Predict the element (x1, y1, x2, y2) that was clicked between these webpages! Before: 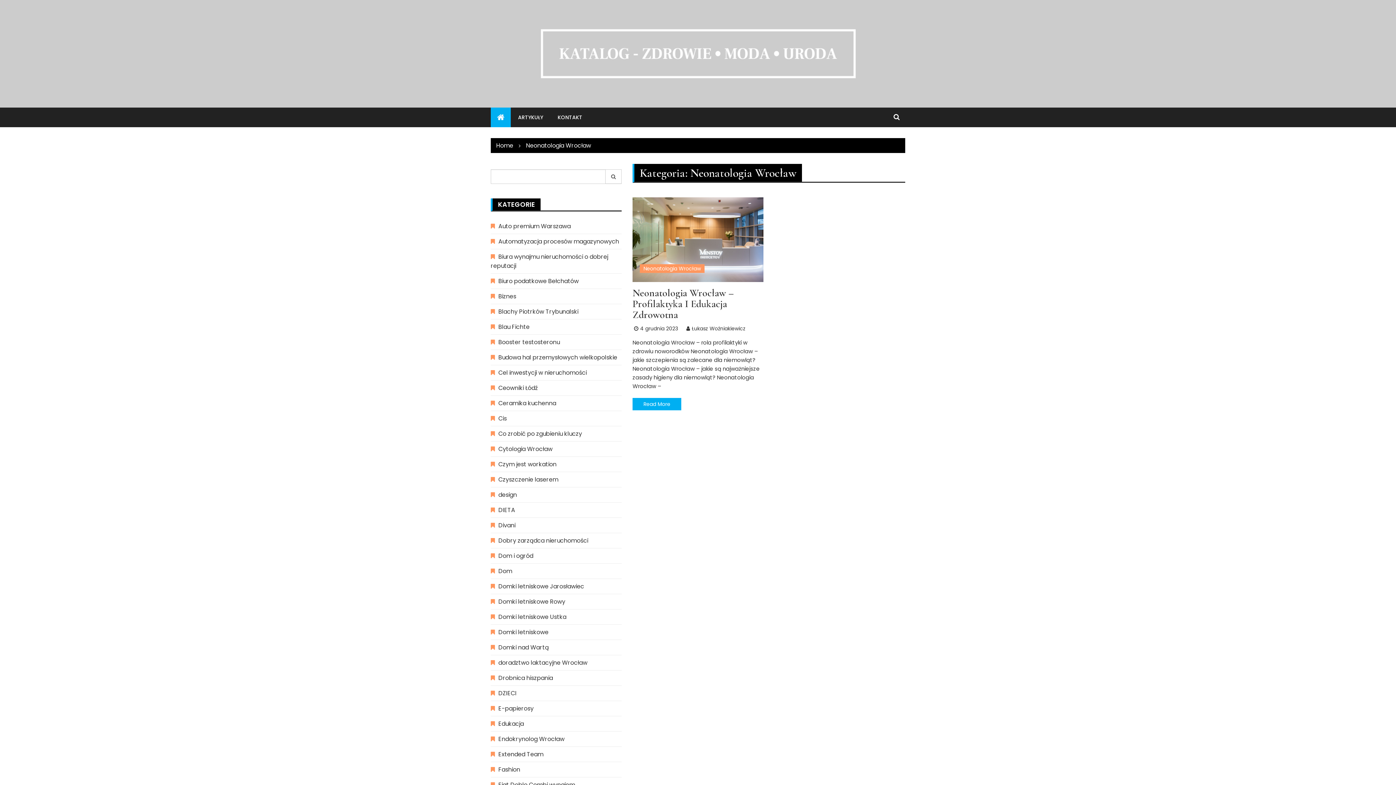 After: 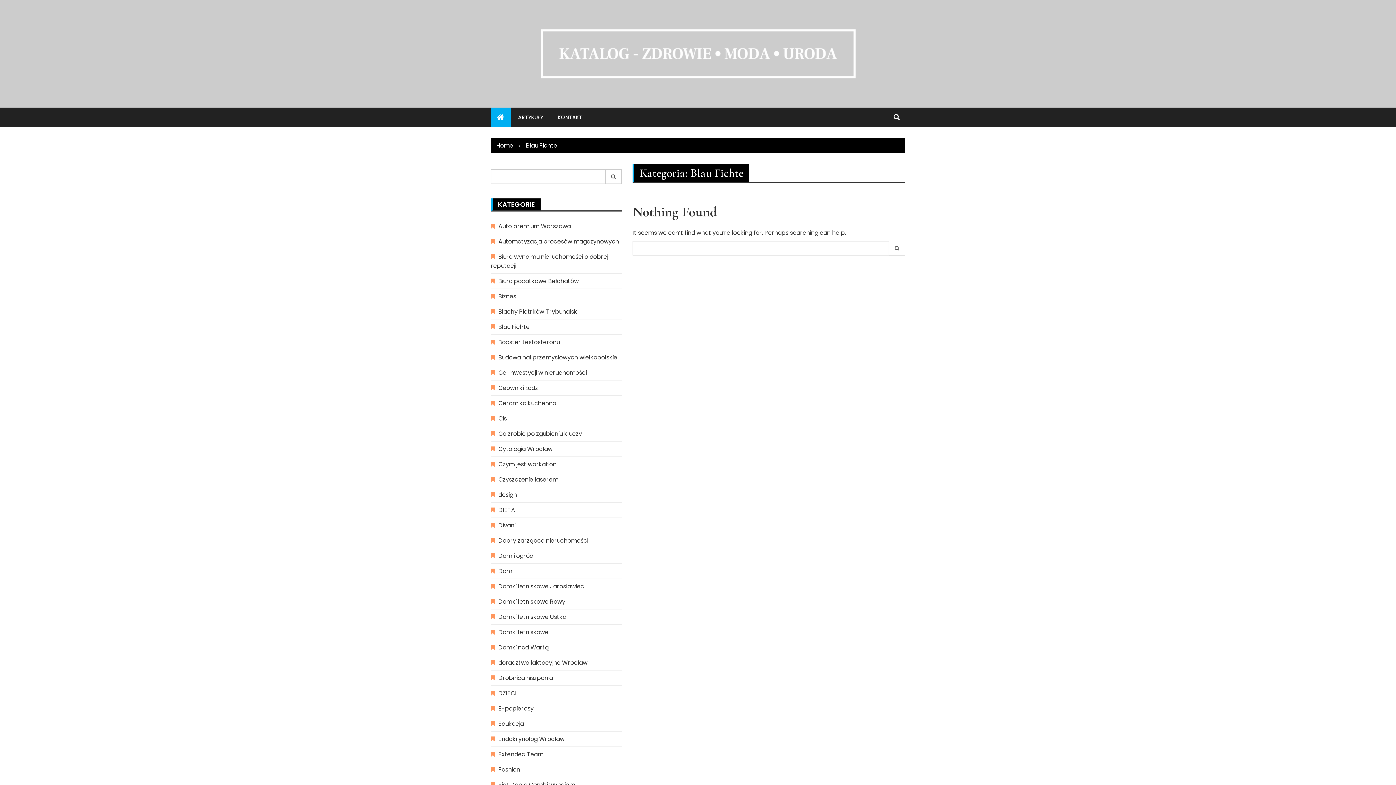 Action: bbox: (490, 322, 529, 331) label: Blau Fichte